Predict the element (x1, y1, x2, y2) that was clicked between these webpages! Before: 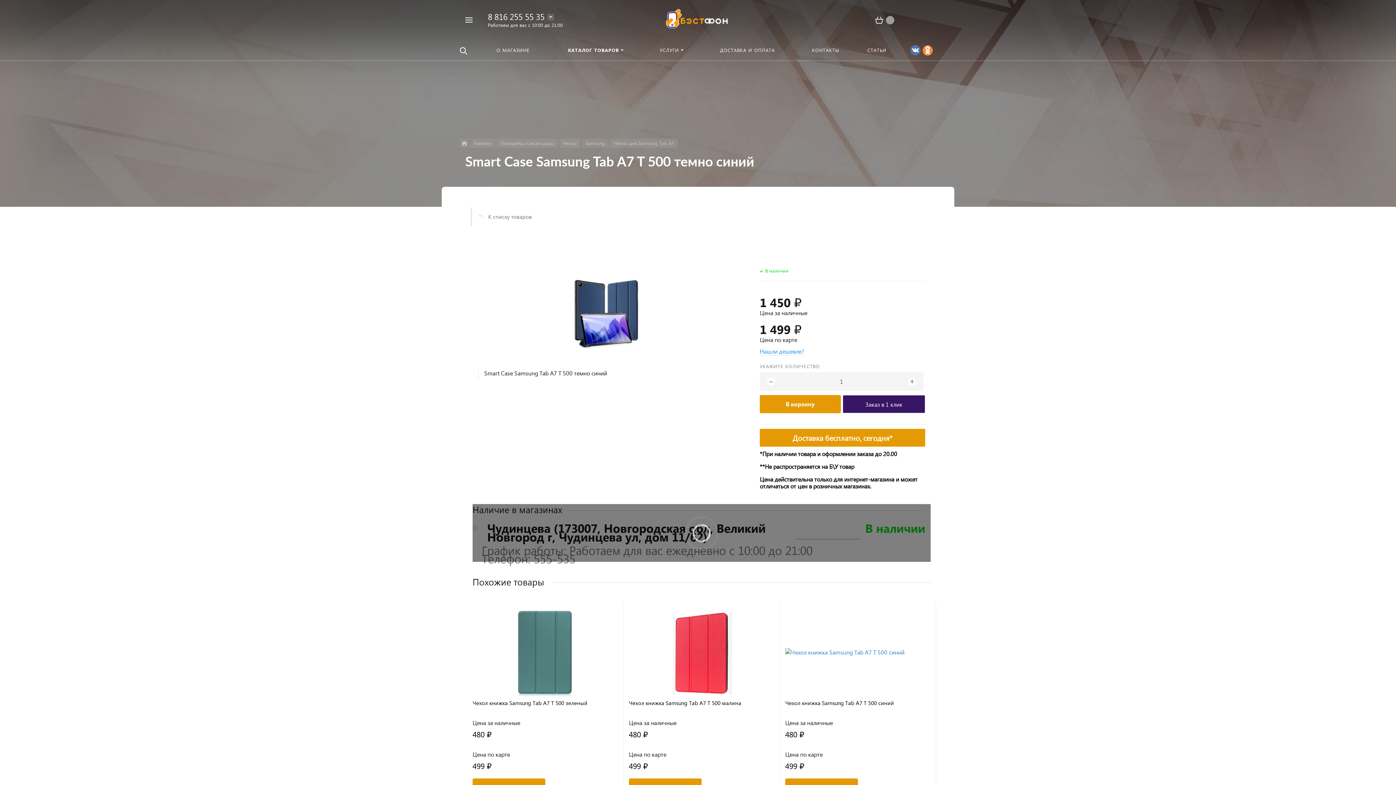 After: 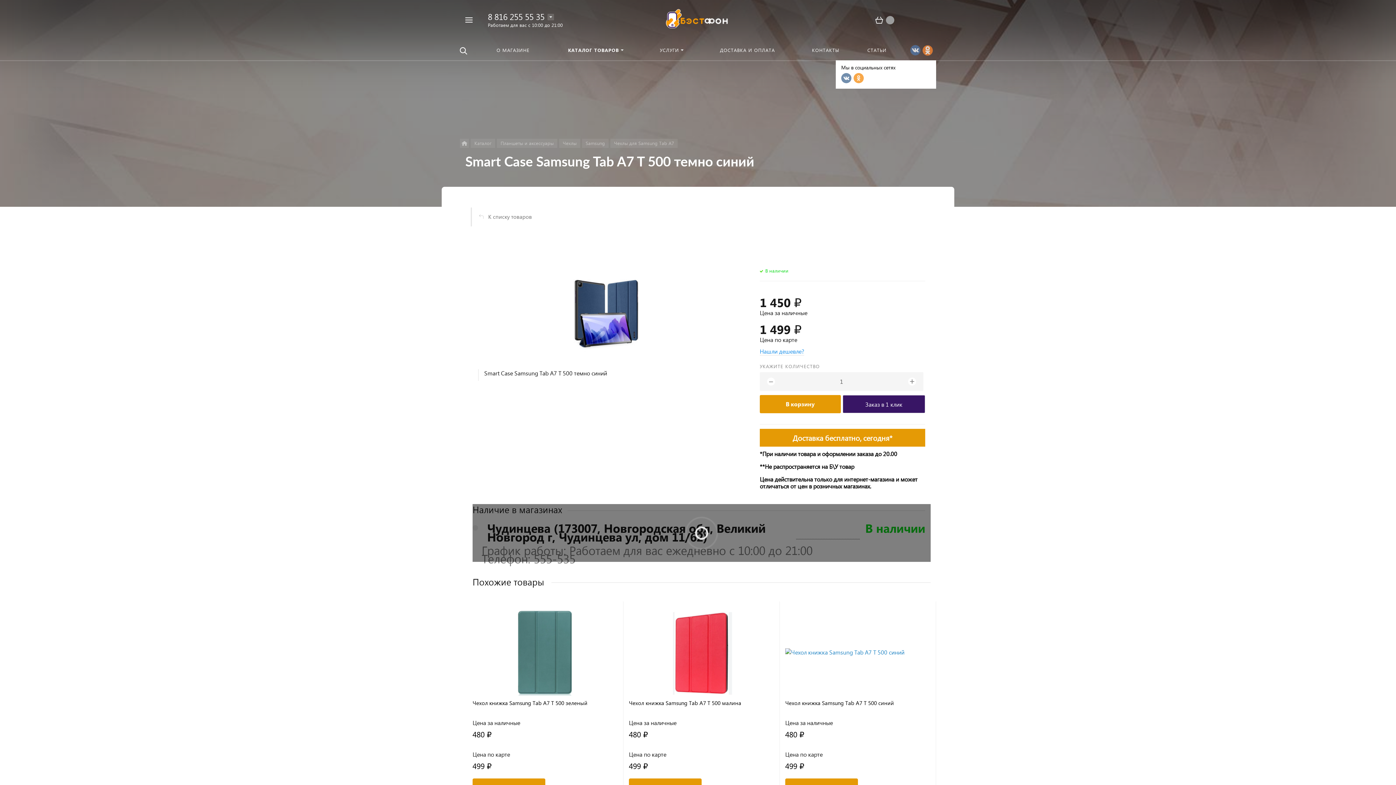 Action: bbox: (907, 40, 936, 60)